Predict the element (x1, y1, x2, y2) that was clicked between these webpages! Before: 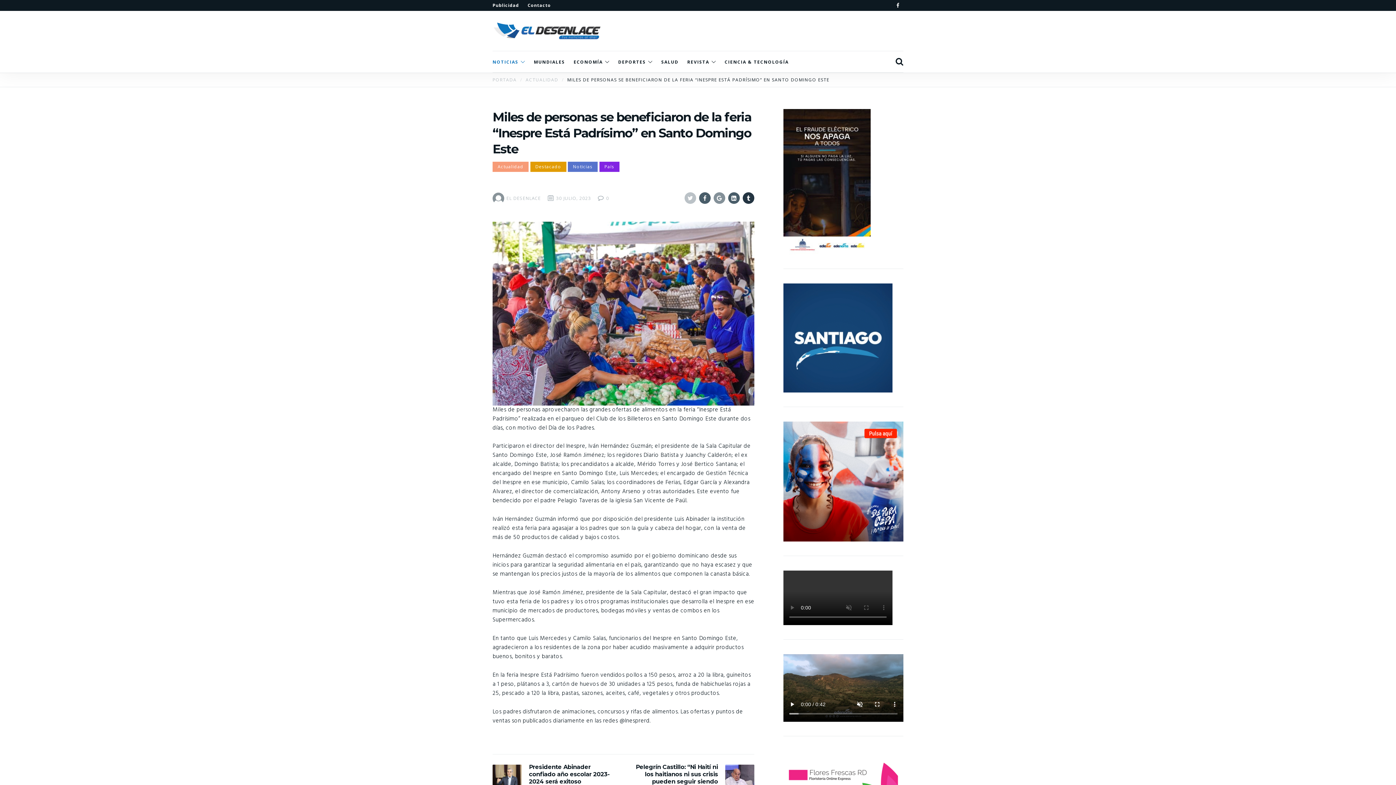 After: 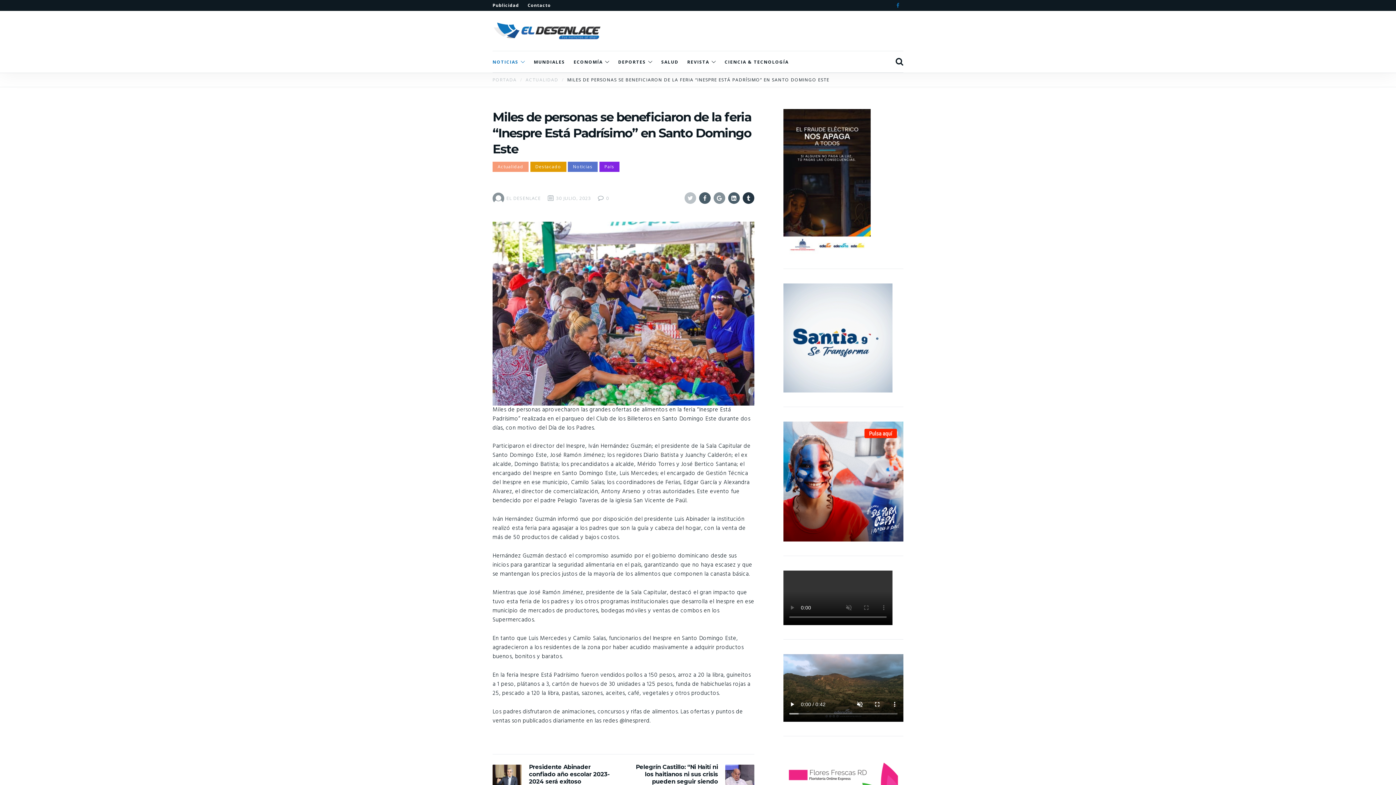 Action: bbox: (892, 0, 903, 10) label: Facebook